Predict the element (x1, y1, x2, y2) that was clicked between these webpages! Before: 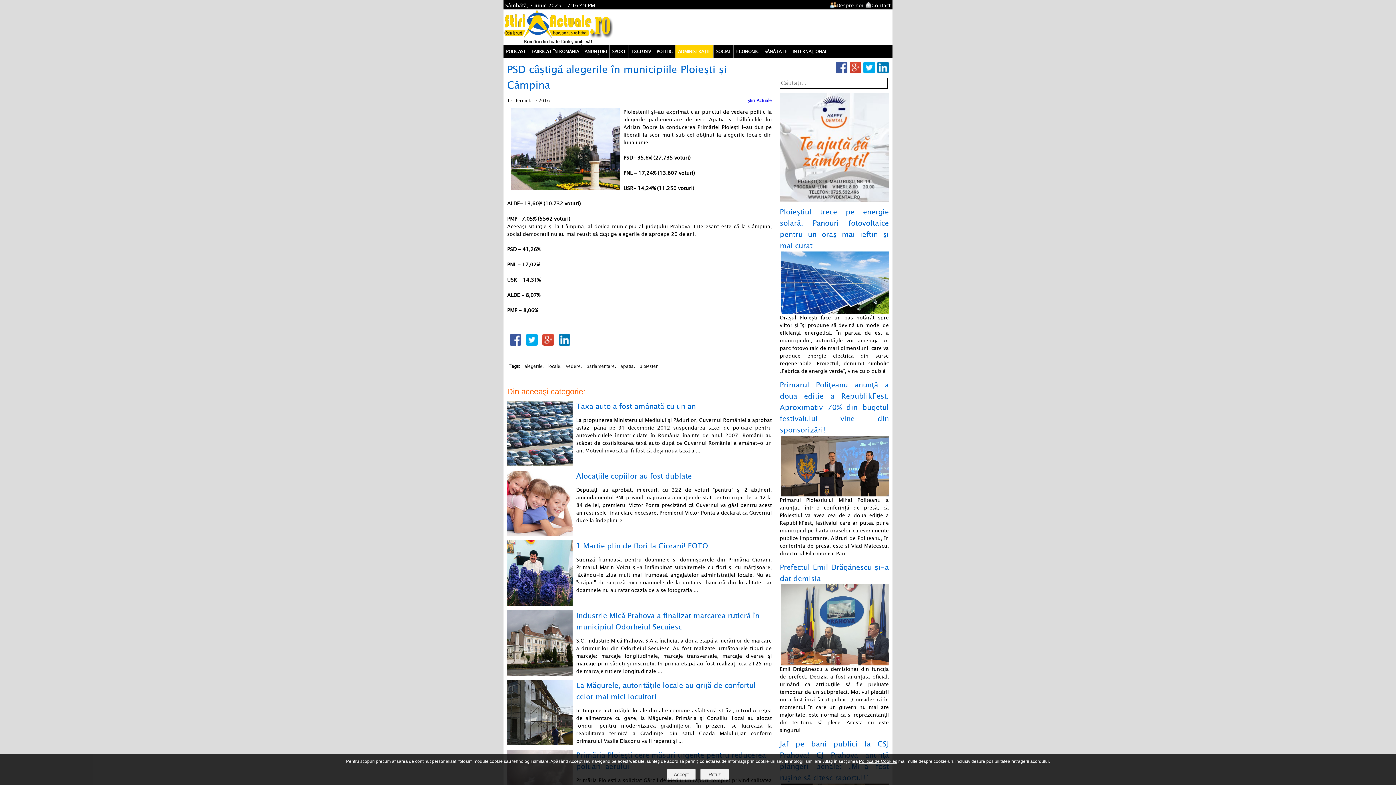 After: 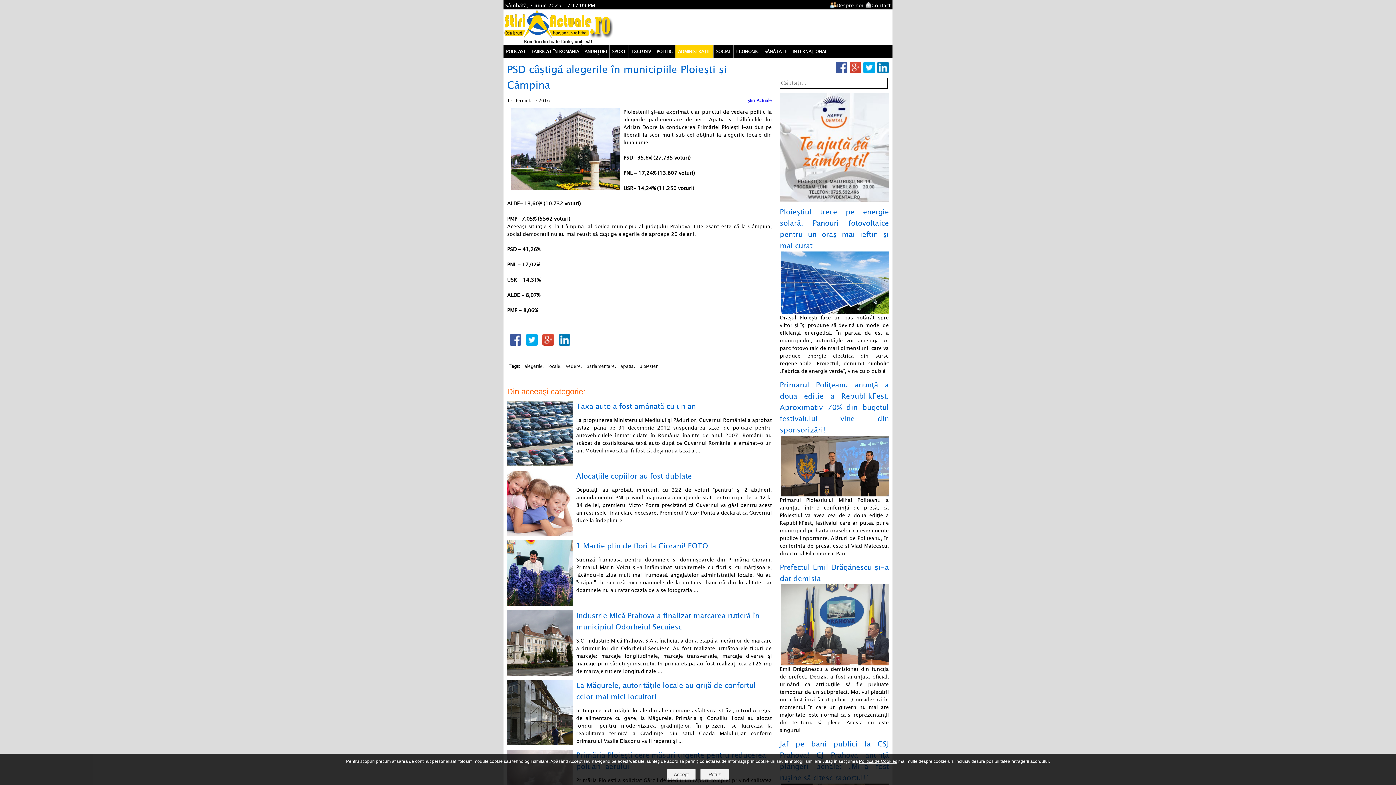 Action: bbox: (863, 68, 875, 74)